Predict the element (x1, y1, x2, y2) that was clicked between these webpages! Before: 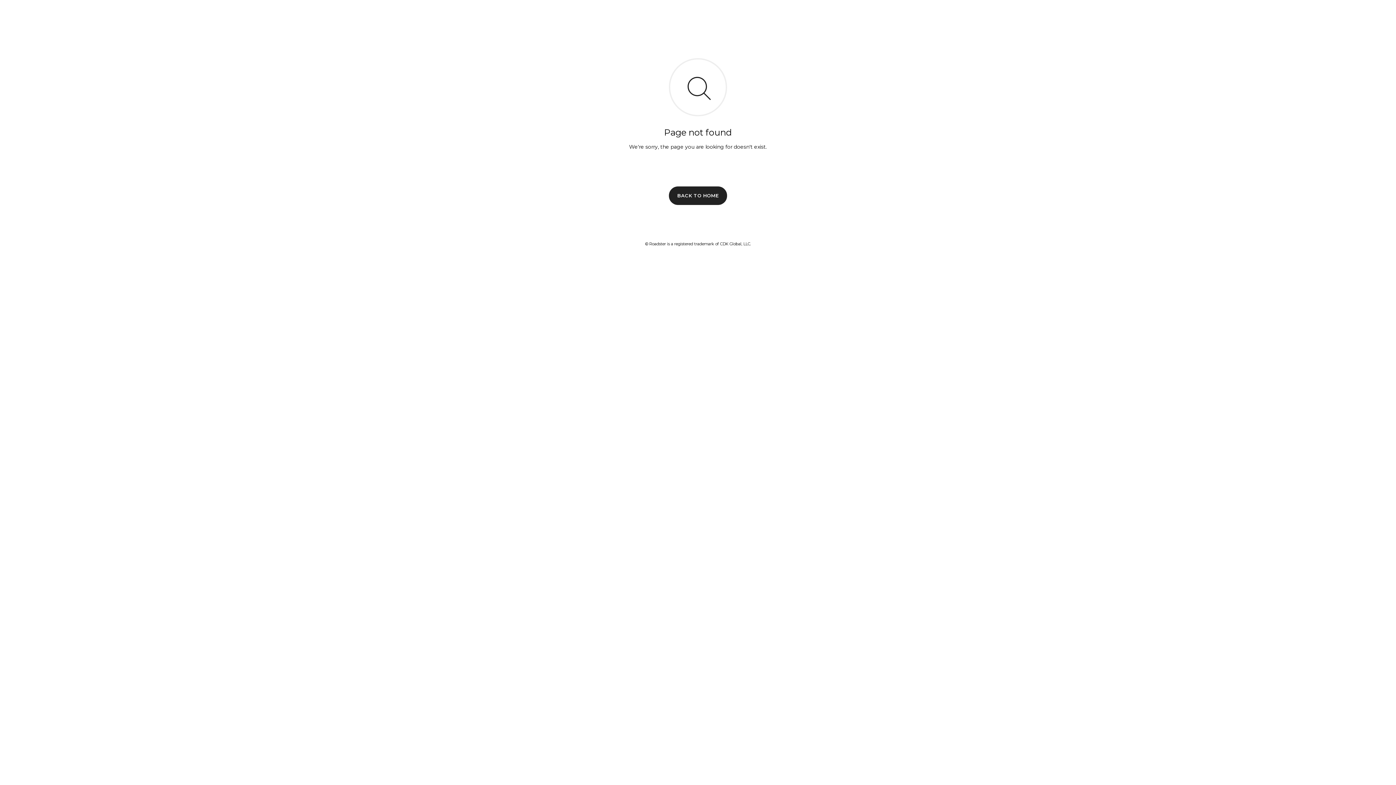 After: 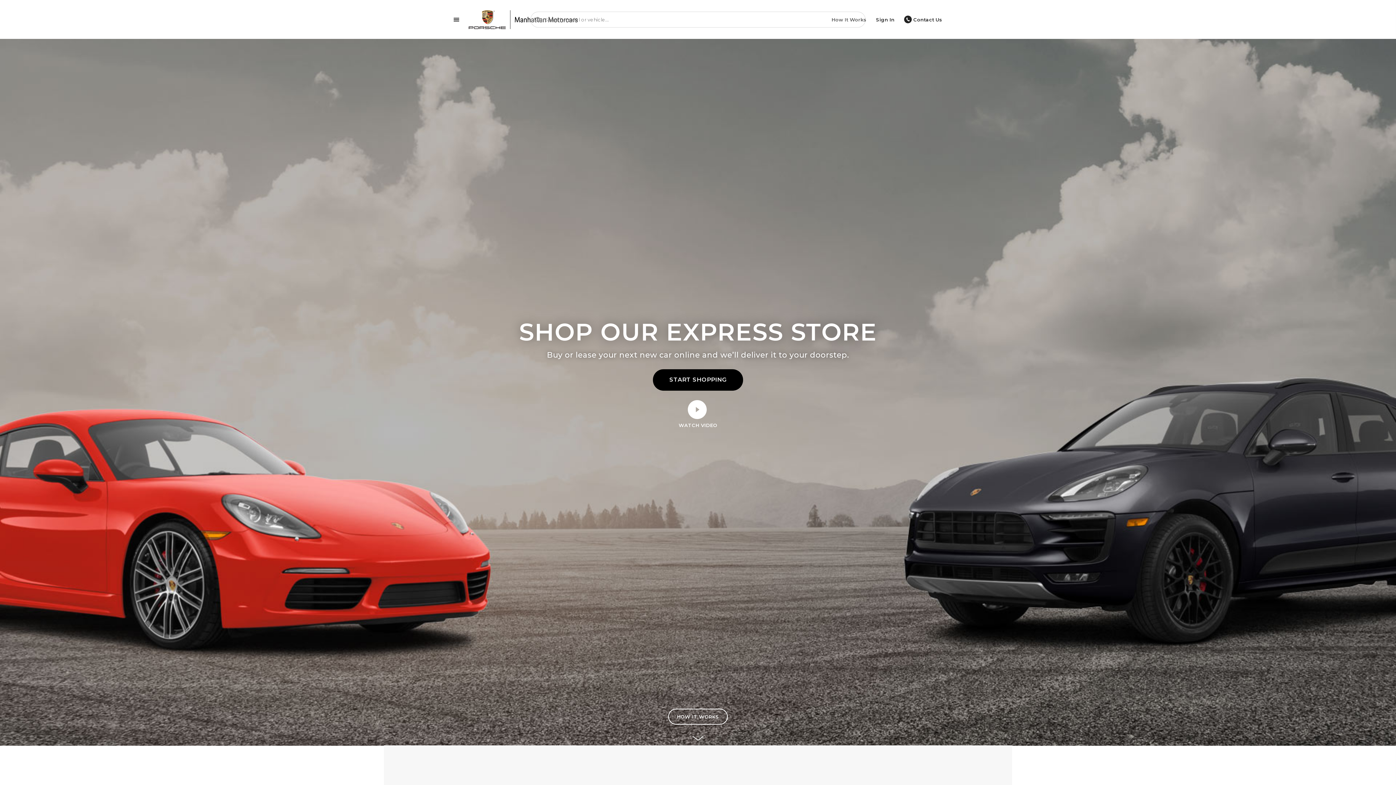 Action: label: BACK TO HOME bbox: (669, 186, 727, 204)